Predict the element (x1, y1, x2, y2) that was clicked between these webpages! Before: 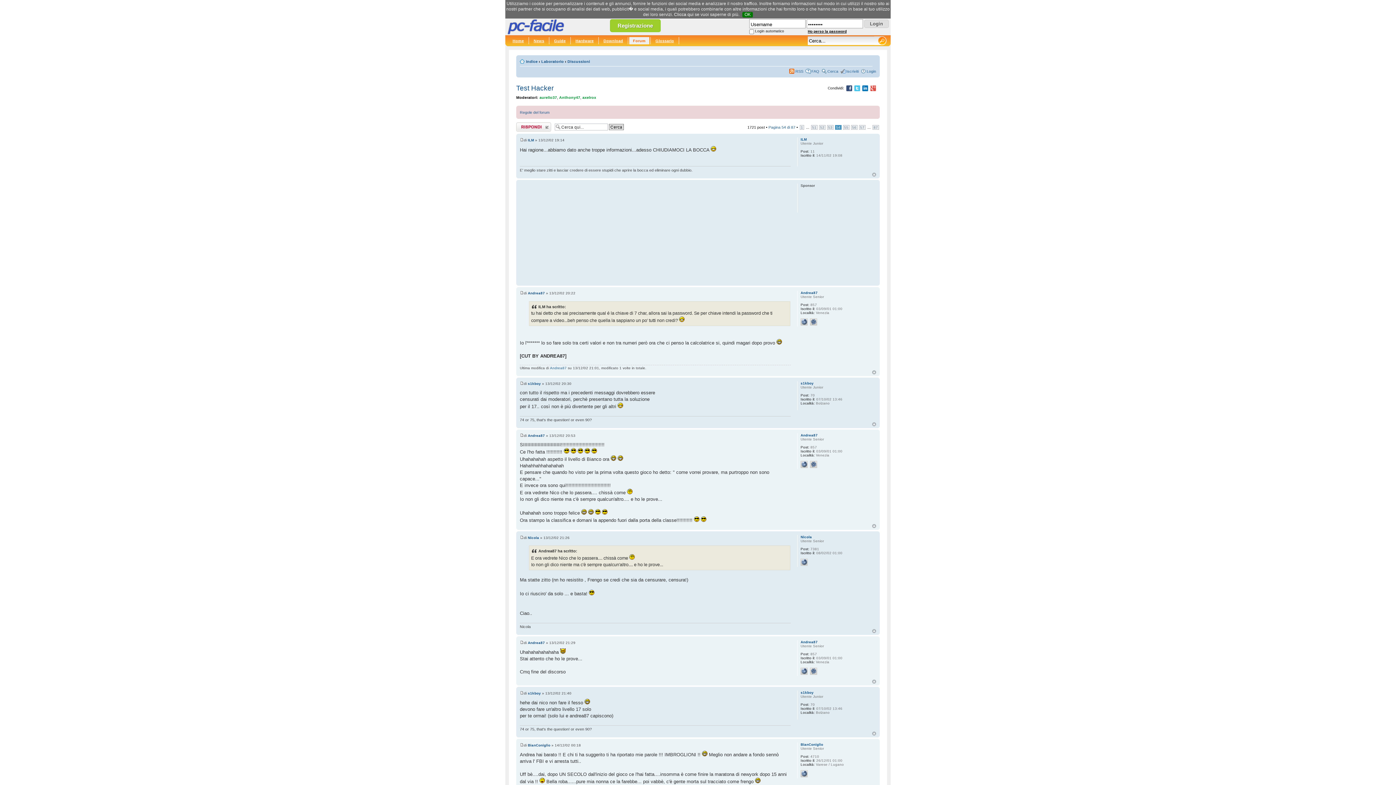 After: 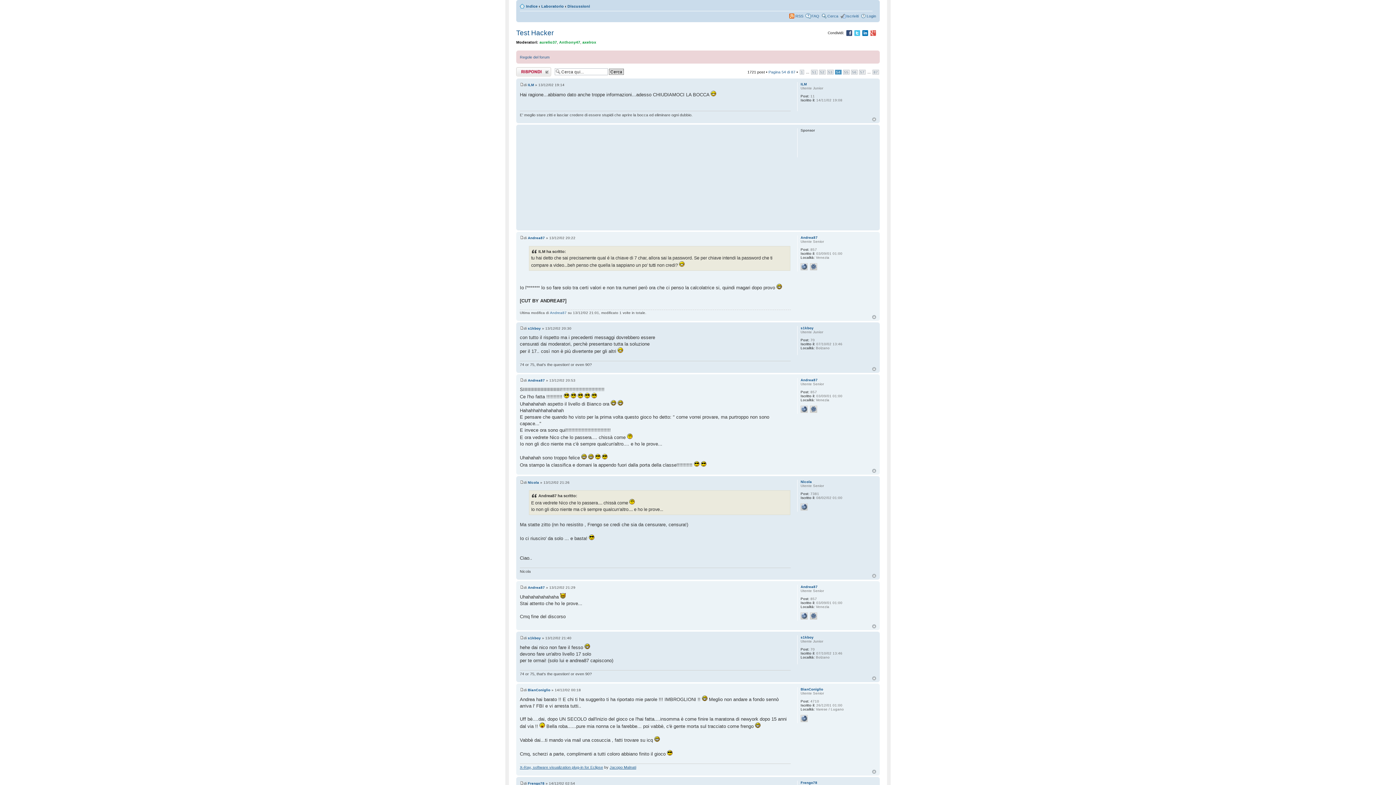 Action: bbox: (872, 629, 876, 633) label: Top